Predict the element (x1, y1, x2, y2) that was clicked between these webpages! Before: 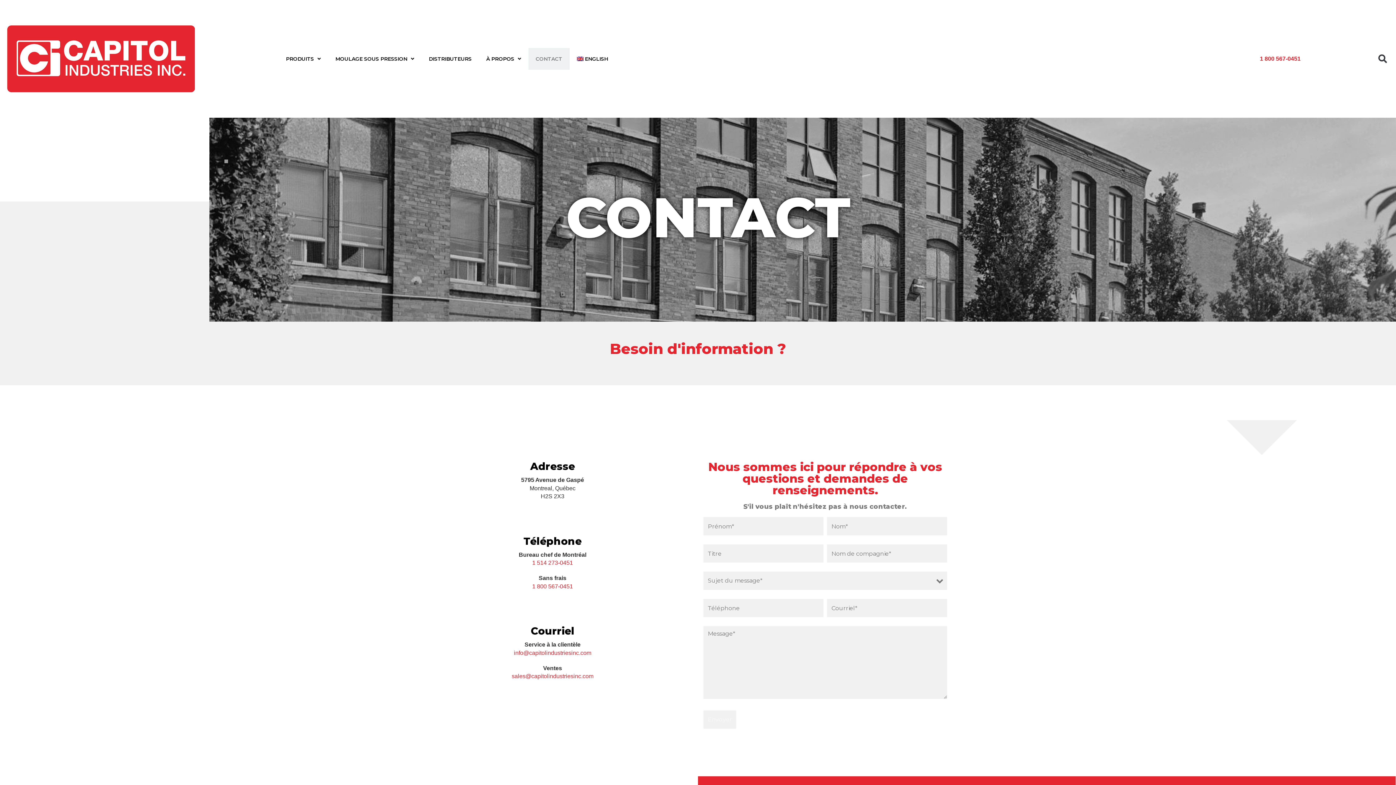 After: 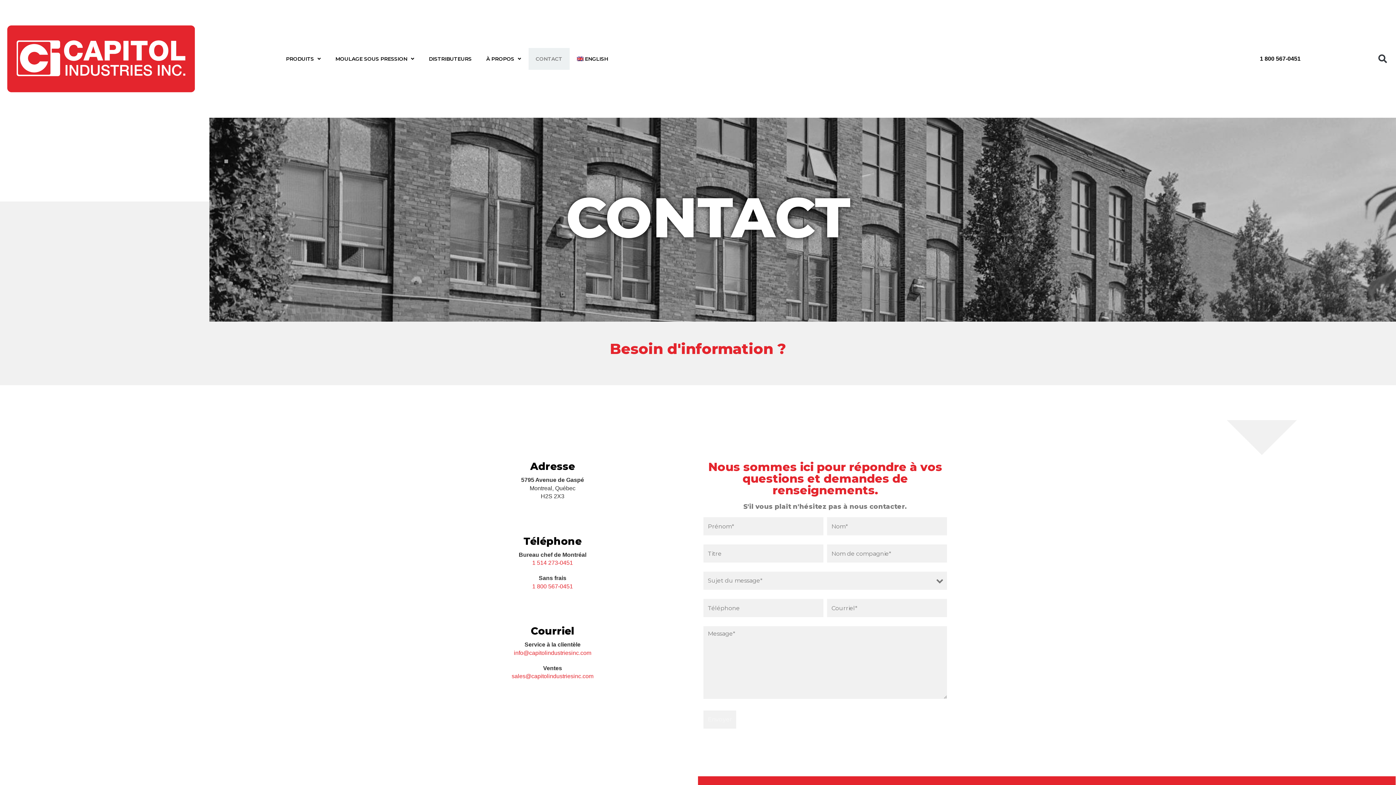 Action: bbox: (1260, 56, 1300, 61) label: 1 800 567-0451